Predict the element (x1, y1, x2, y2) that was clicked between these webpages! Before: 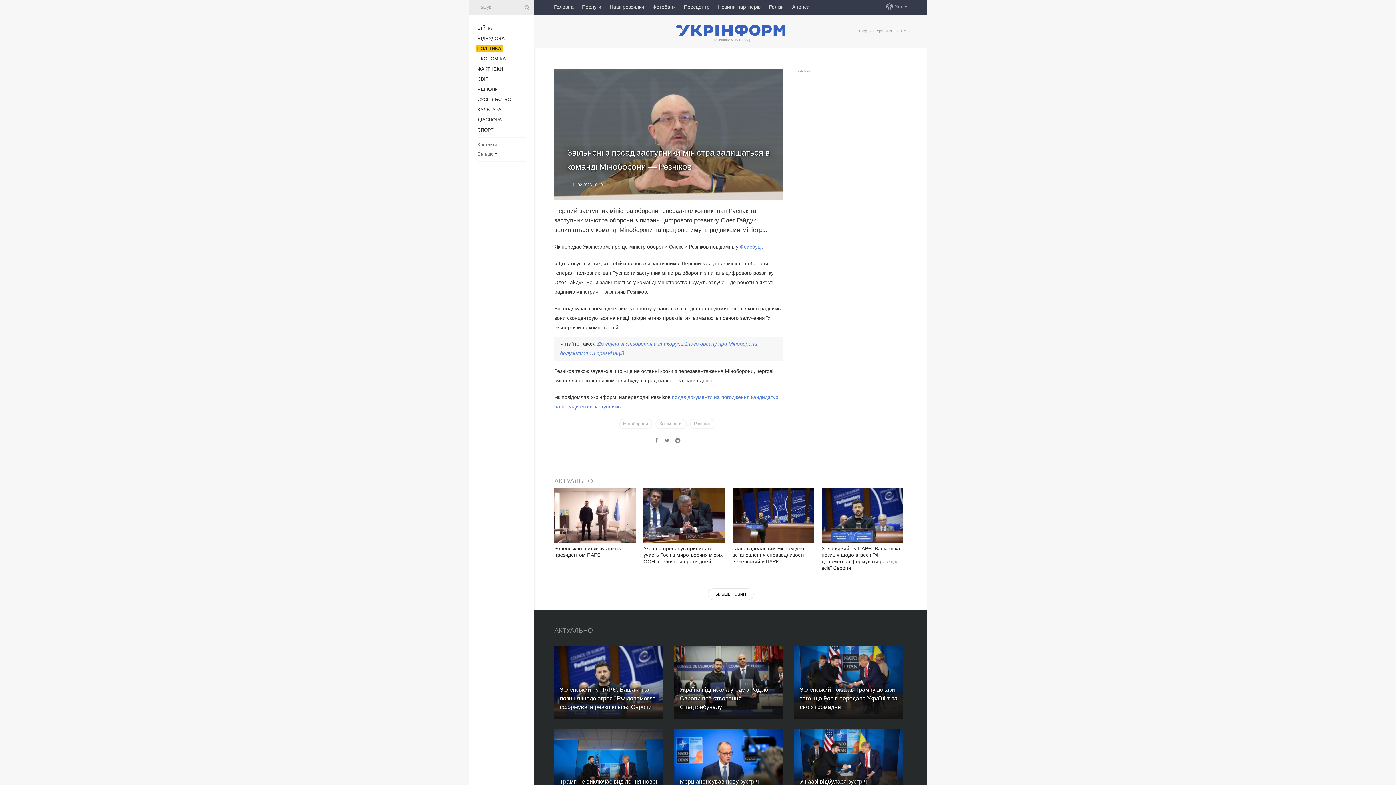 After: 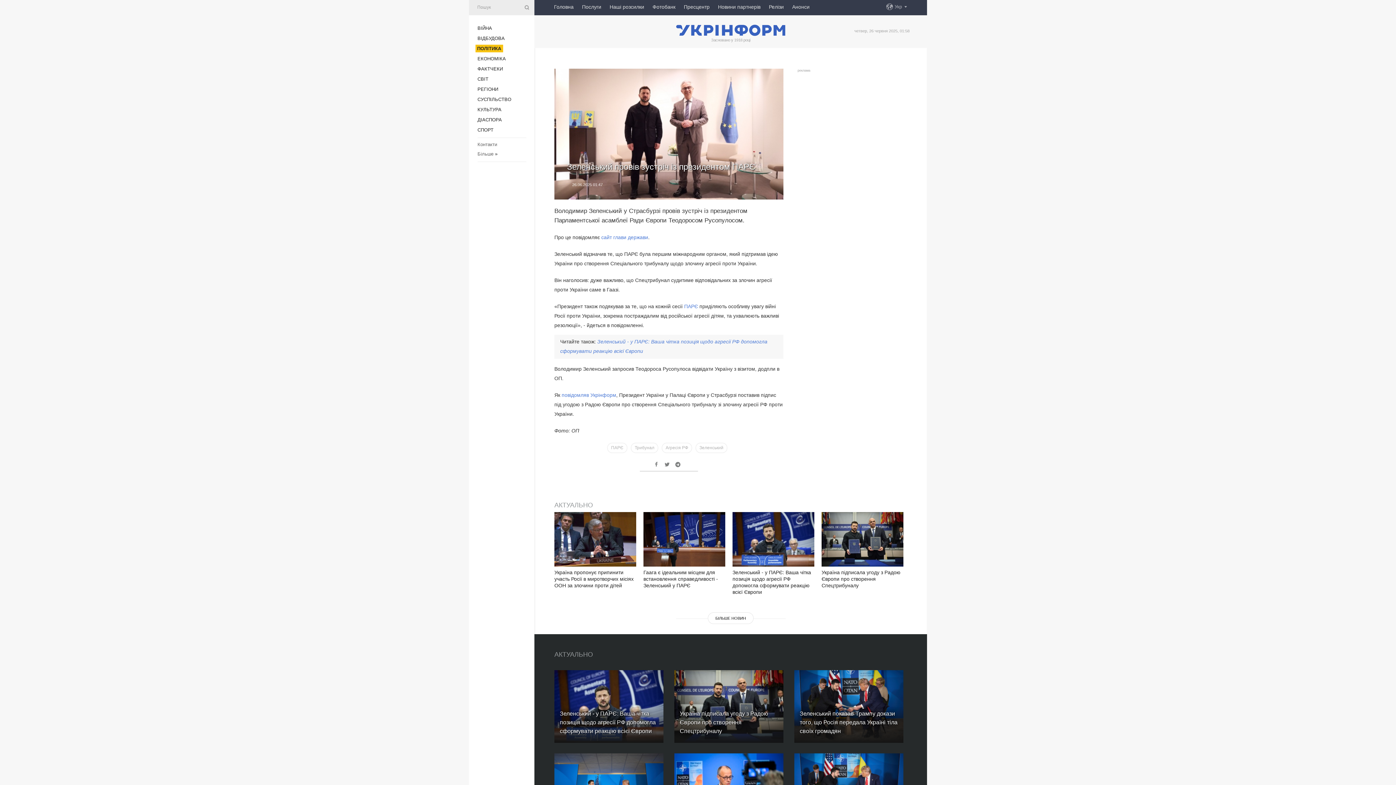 Action: label: Зеленський провів зустріч із президентом ПАРЄ bbox: (554, 488, 636, 558)